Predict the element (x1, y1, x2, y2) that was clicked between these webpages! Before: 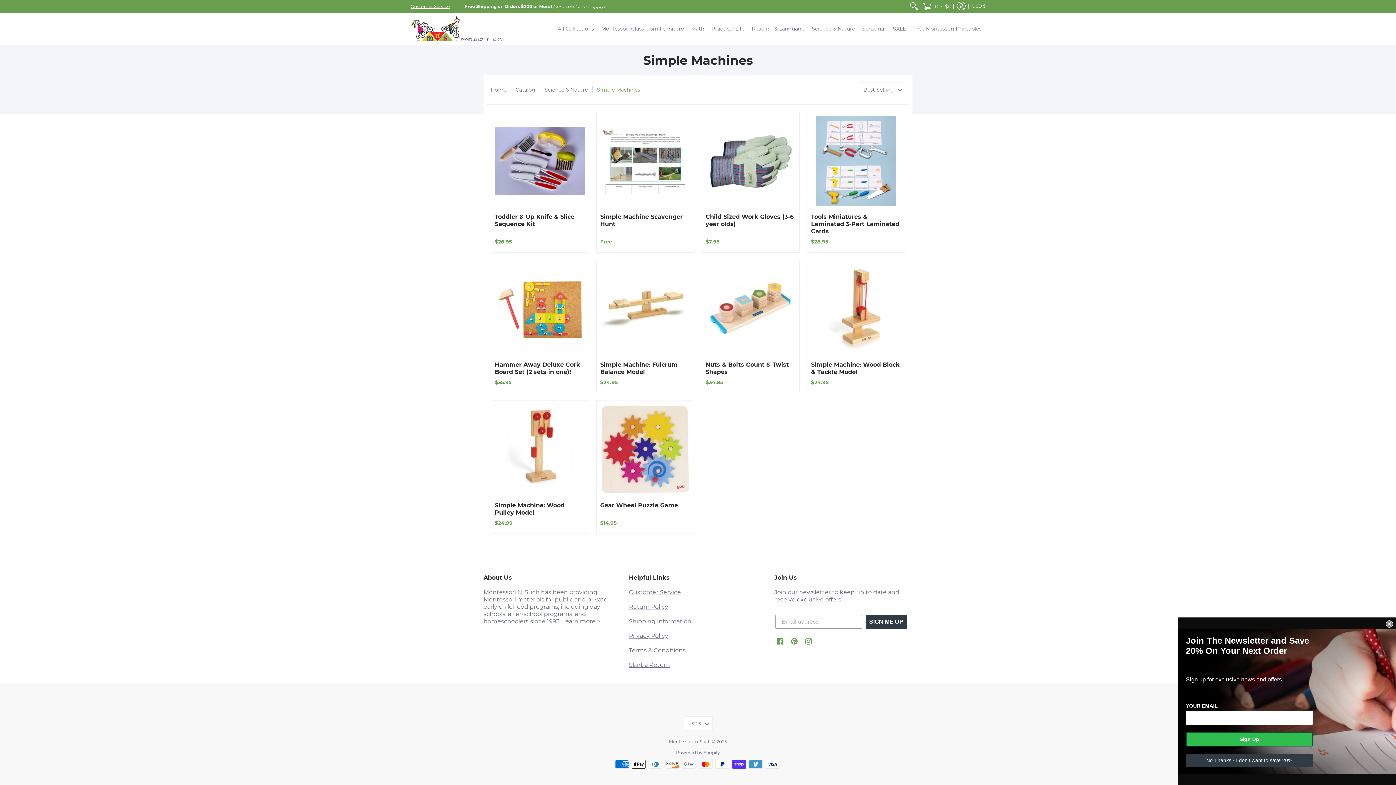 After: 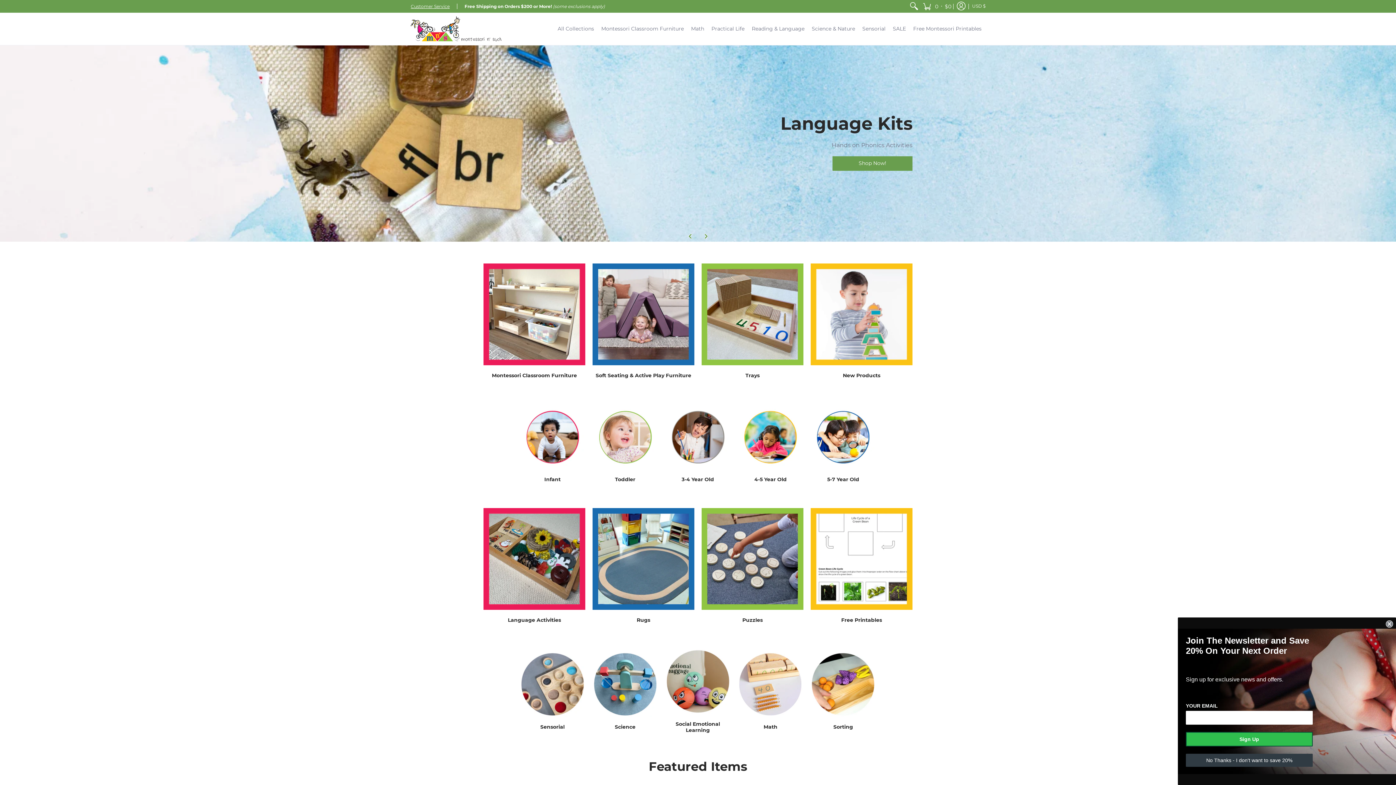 Action: bbox: (490, 86, 506, 93) label: Home